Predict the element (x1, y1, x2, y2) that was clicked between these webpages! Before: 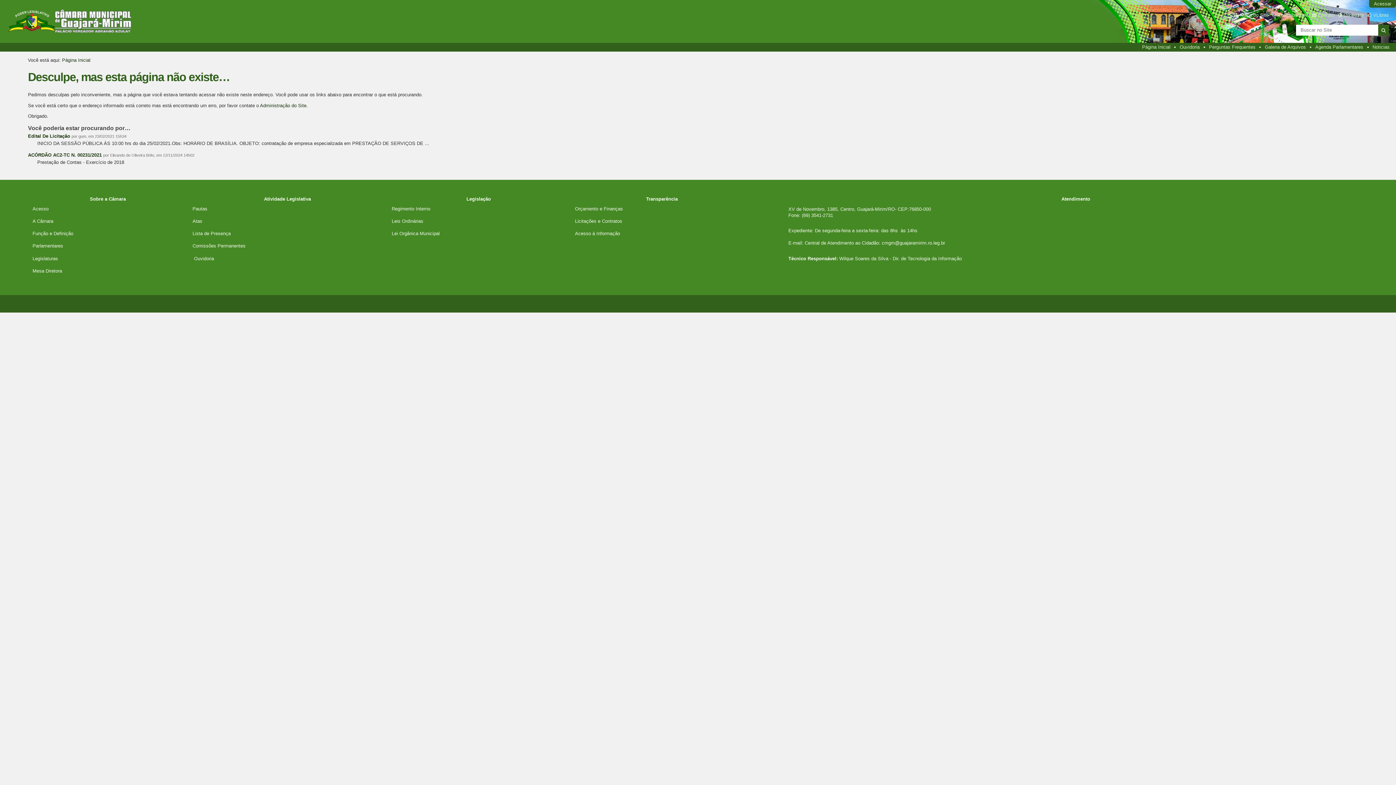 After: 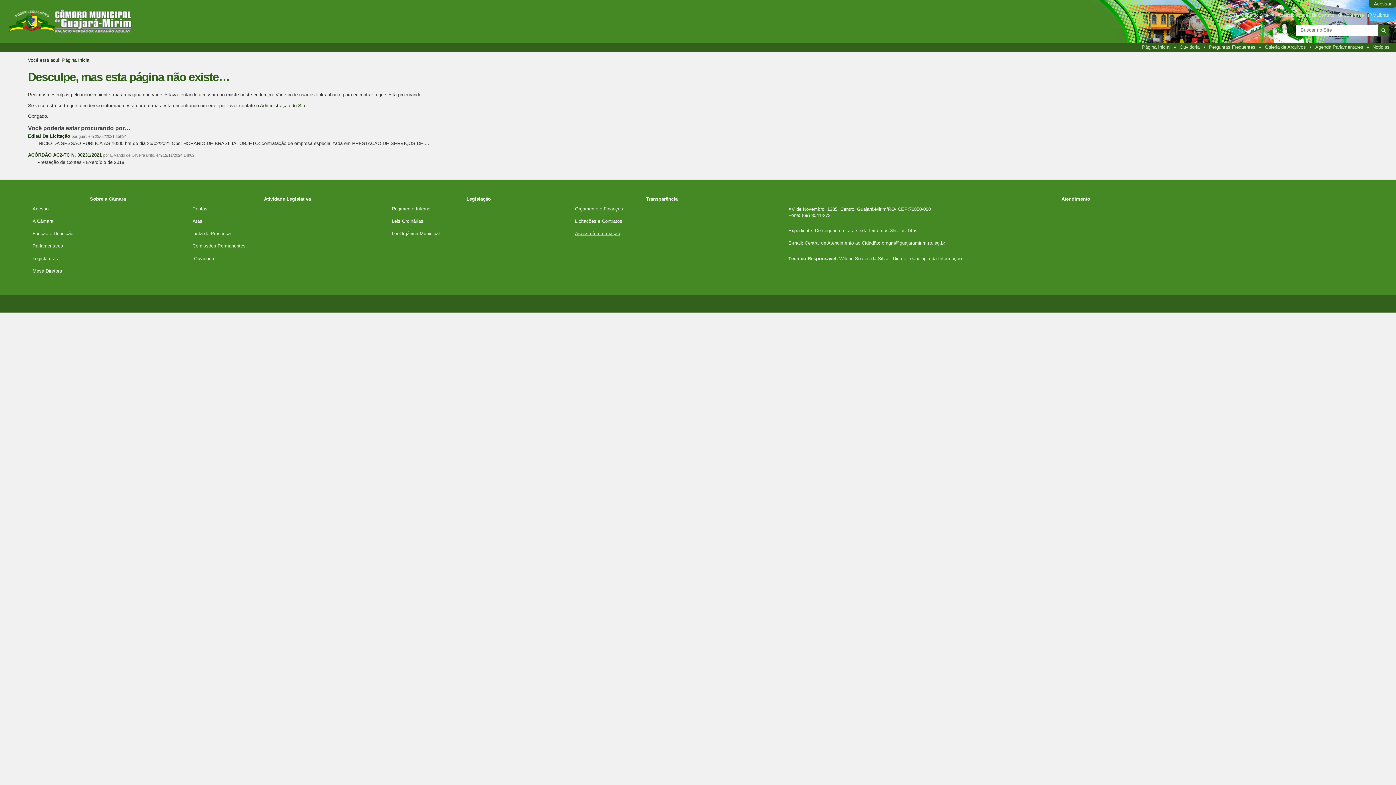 Action: bbox: (575, 230, 620, 236) label: Acesso à Informação